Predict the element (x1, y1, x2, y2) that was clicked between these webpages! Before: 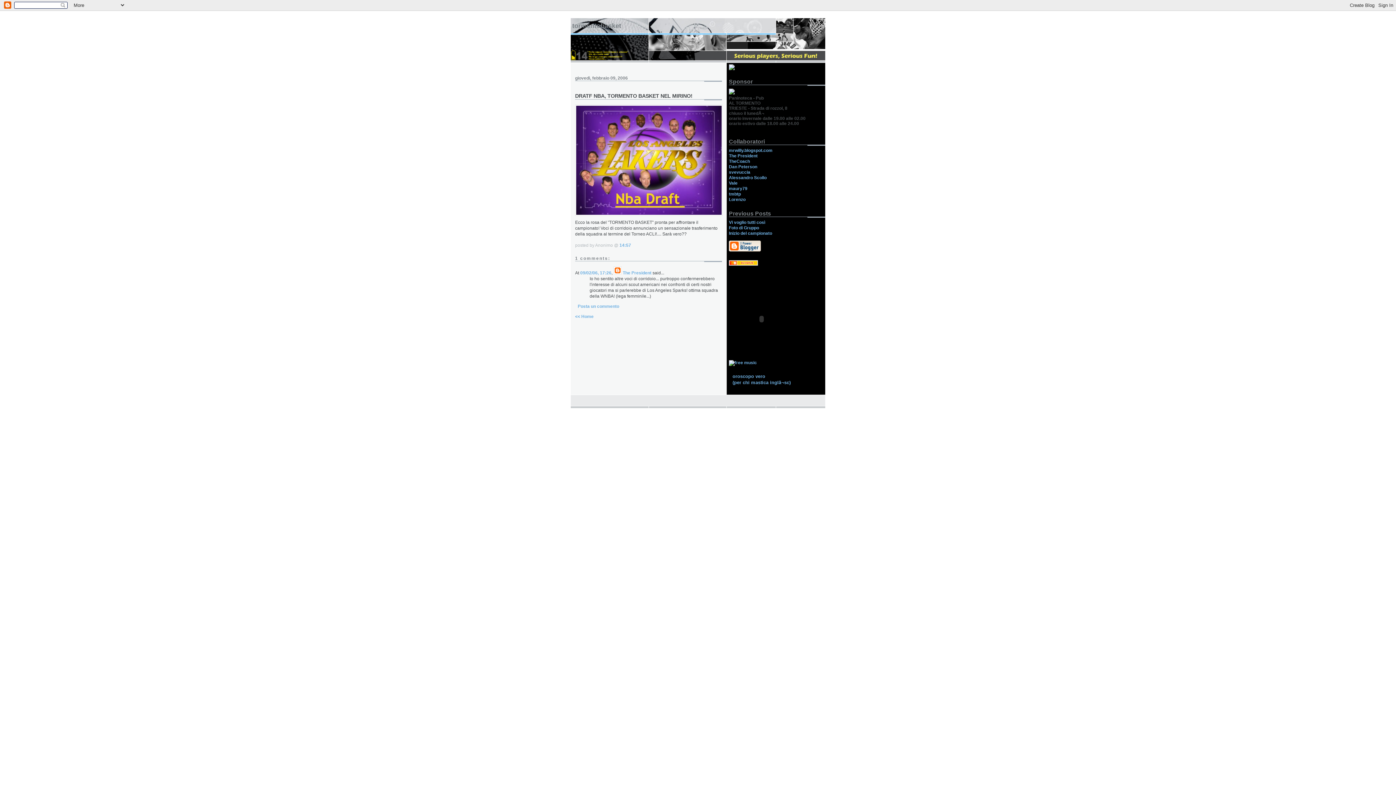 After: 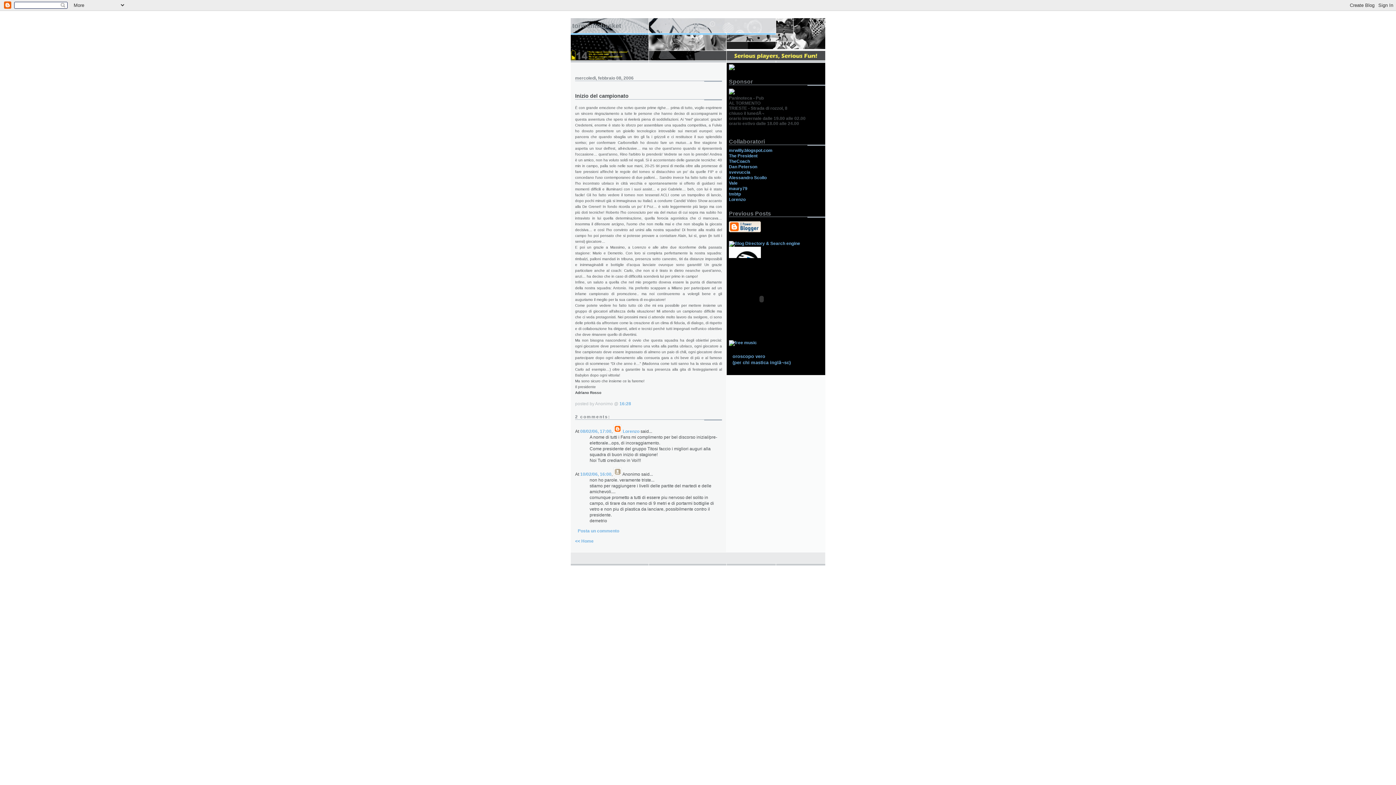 Action: label: Inizio del campionato bbox: (729, 230, 772, 236)